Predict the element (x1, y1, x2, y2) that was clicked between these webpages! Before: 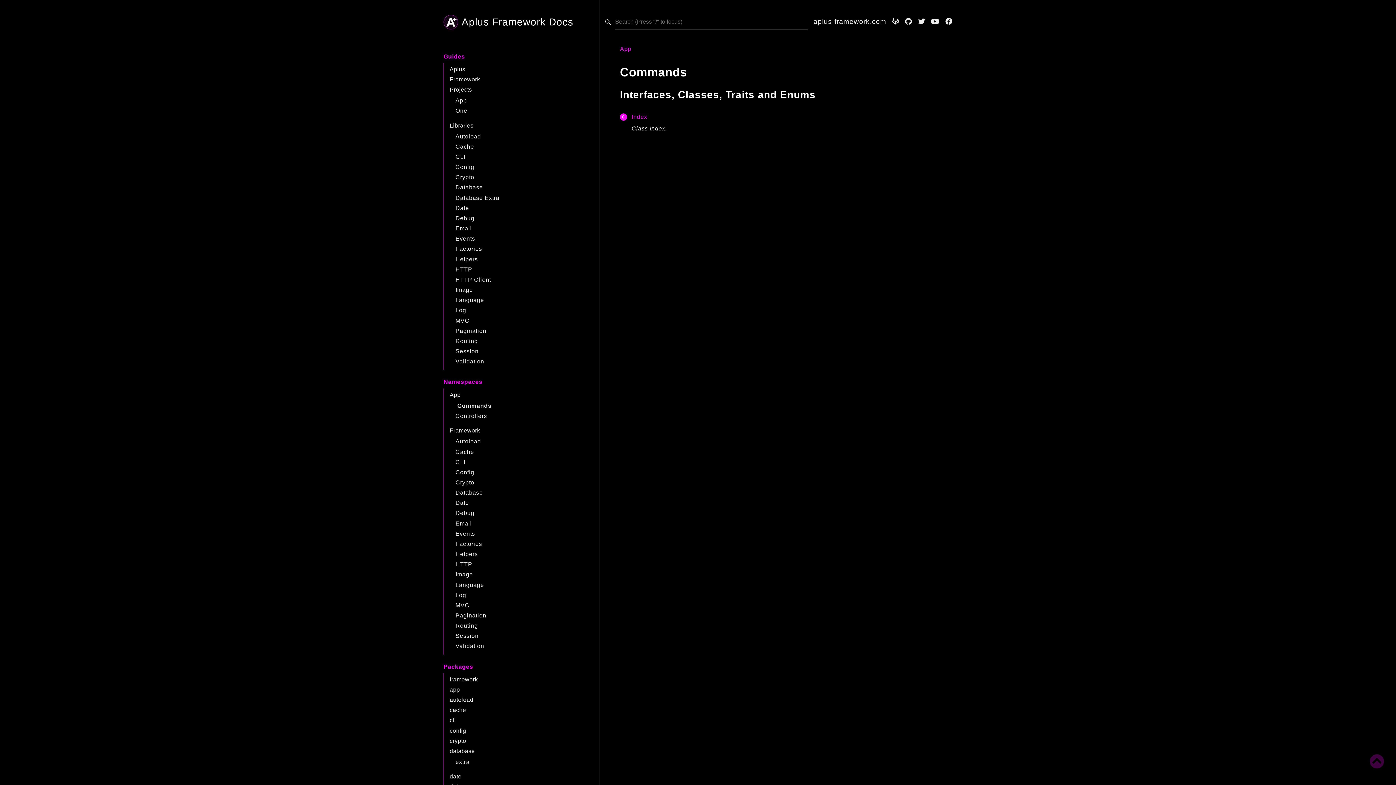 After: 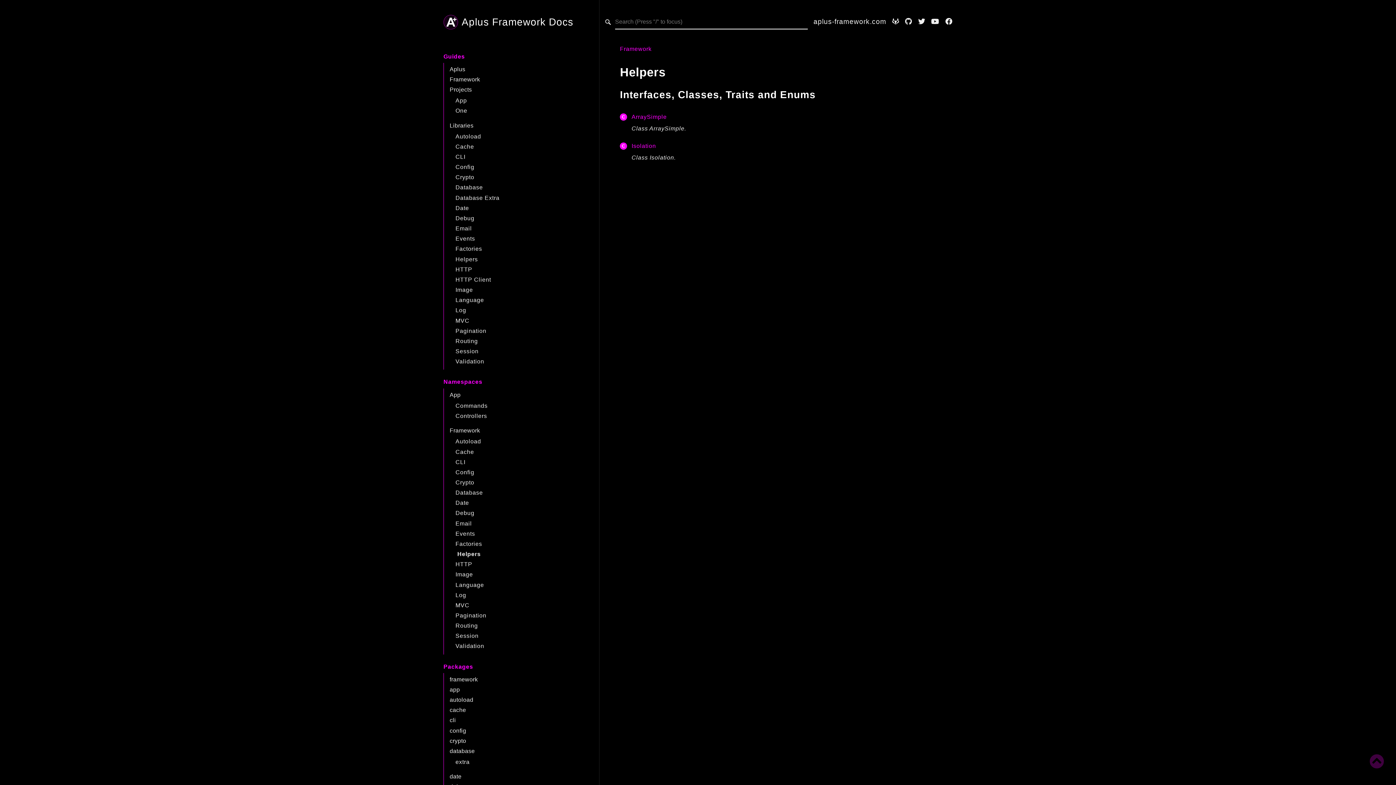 Action: label: Helpers bbox: (455, 551, 478, 557)